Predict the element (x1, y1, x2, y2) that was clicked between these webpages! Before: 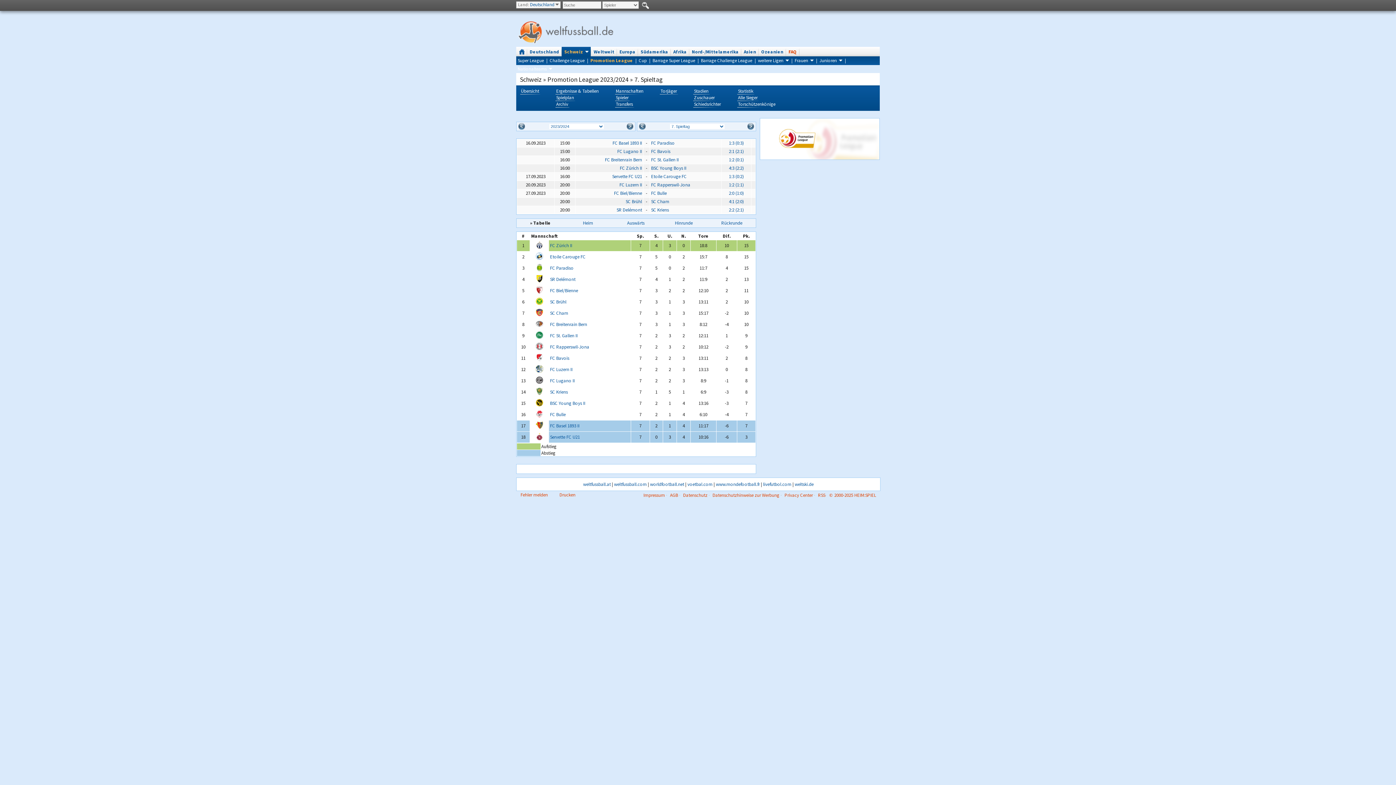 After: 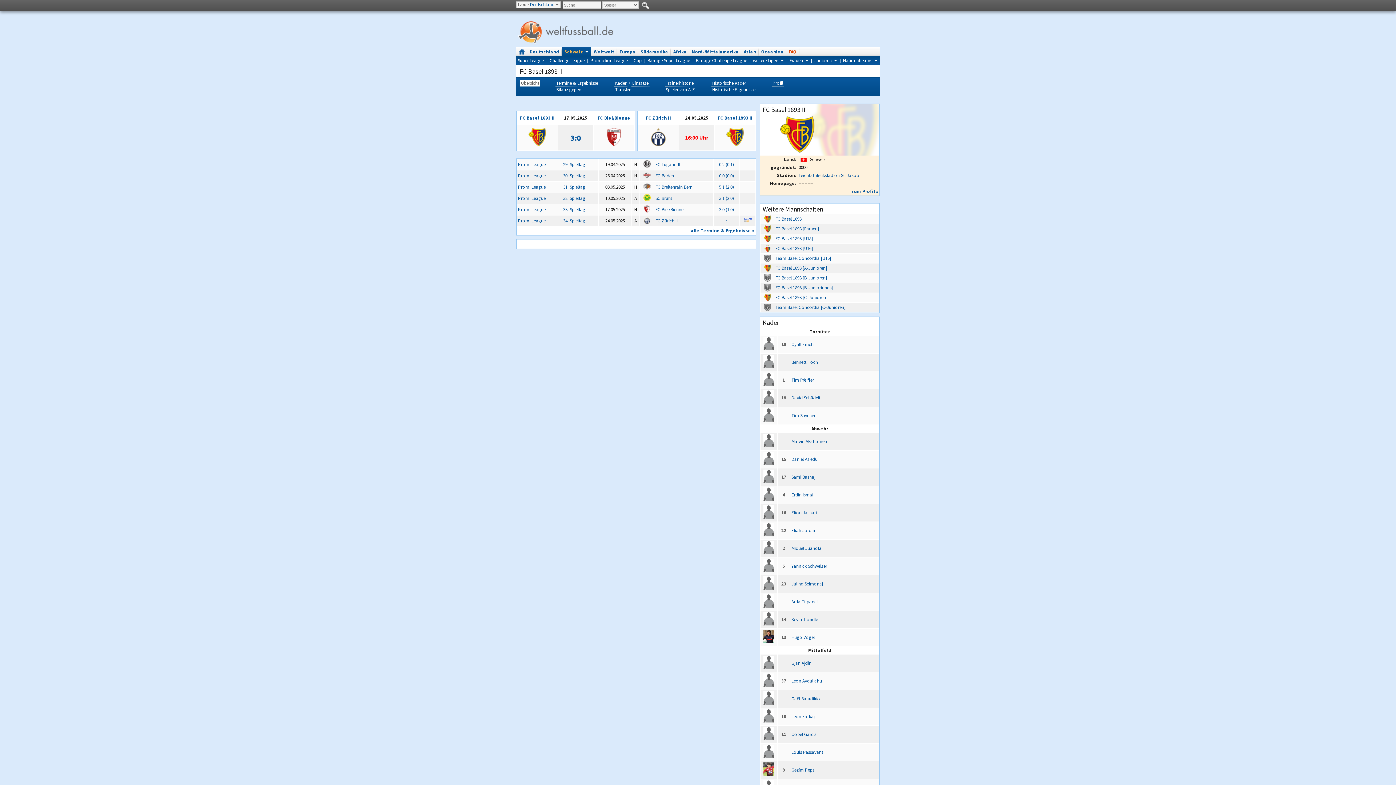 Action: bbox: (612, 139, 642, 146) label: FC Basel 1893 II